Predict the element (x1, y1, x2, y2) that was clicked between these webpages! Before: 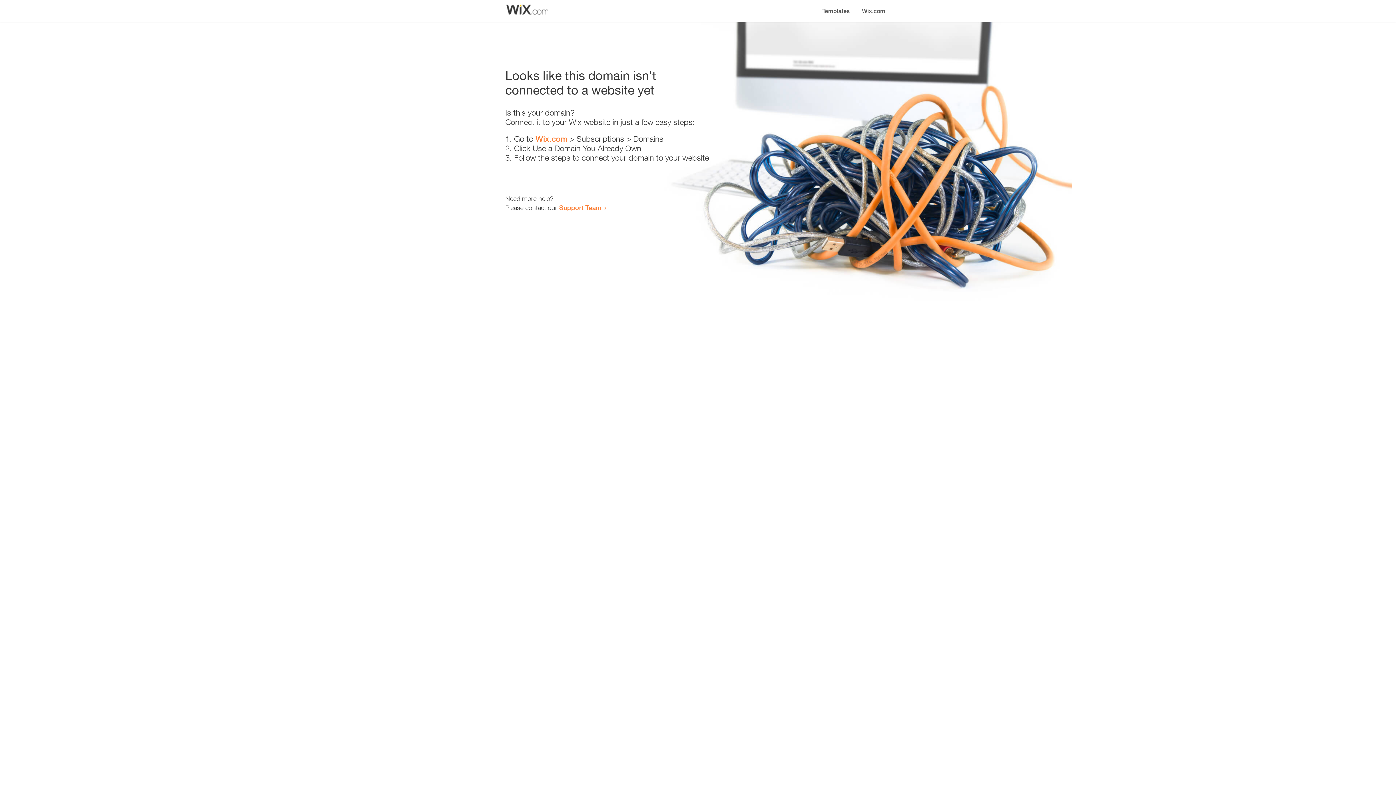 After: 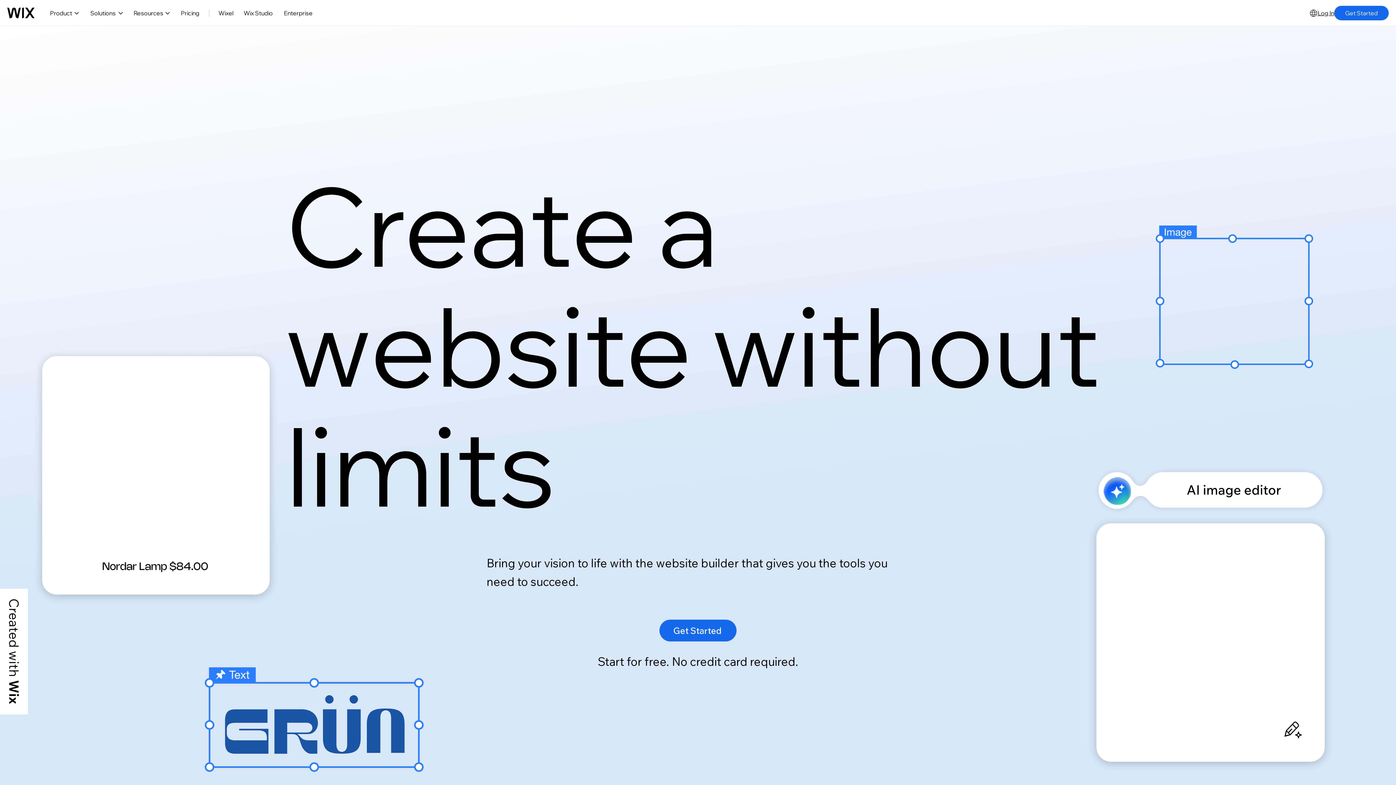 Action: bbox: (856, 0, 890, 14) label: Wix.com